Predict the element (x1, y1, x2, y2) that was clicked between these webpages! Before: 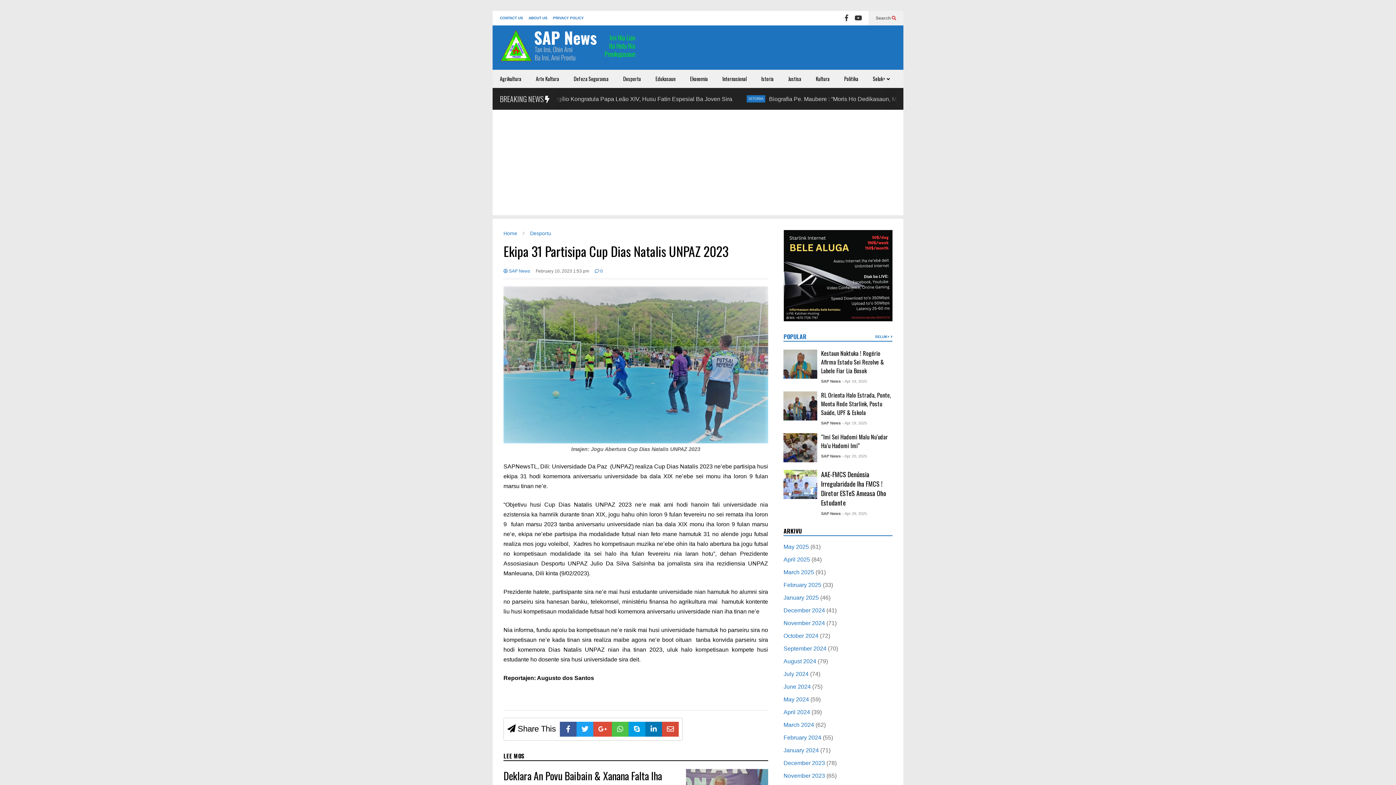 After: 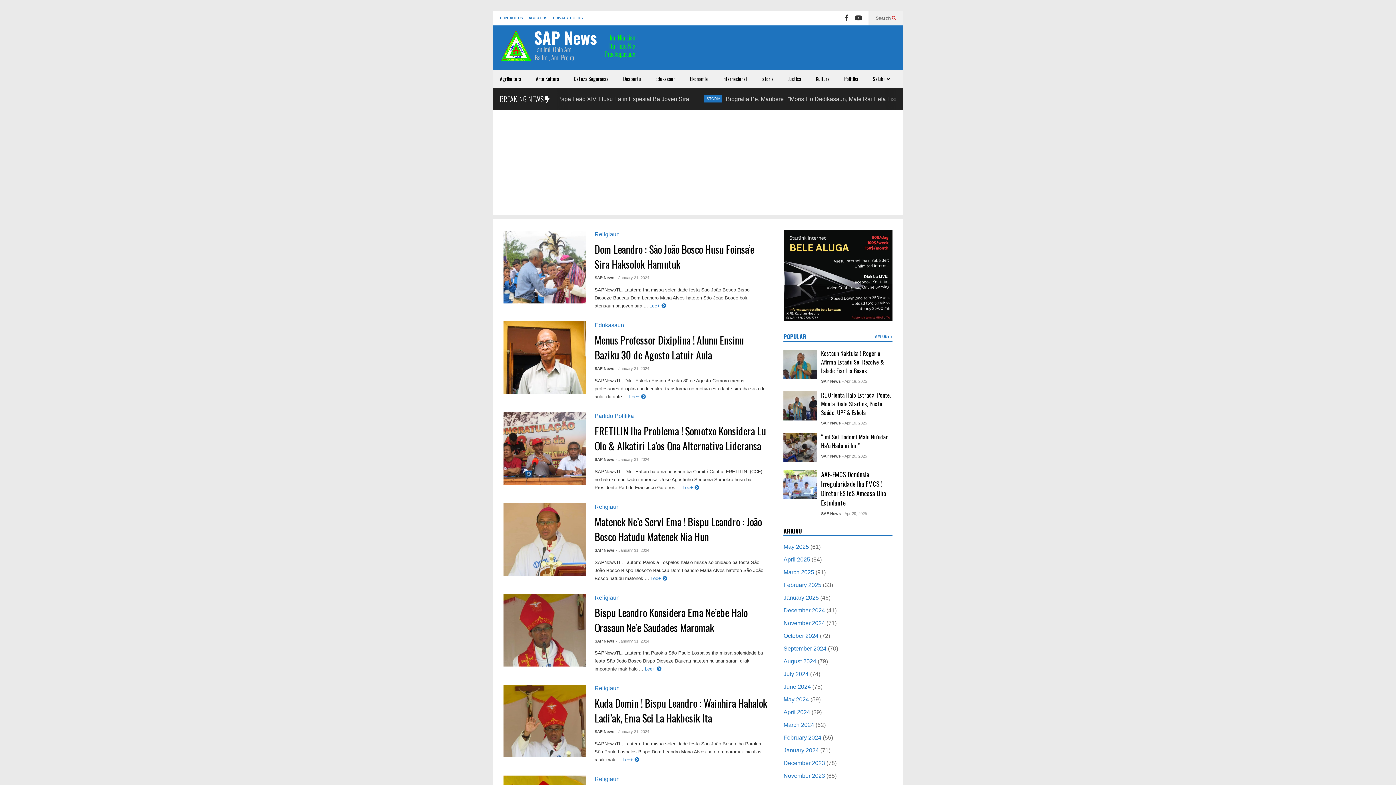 Action: label: January 2024 bbox: (783, 747, 819, 753)